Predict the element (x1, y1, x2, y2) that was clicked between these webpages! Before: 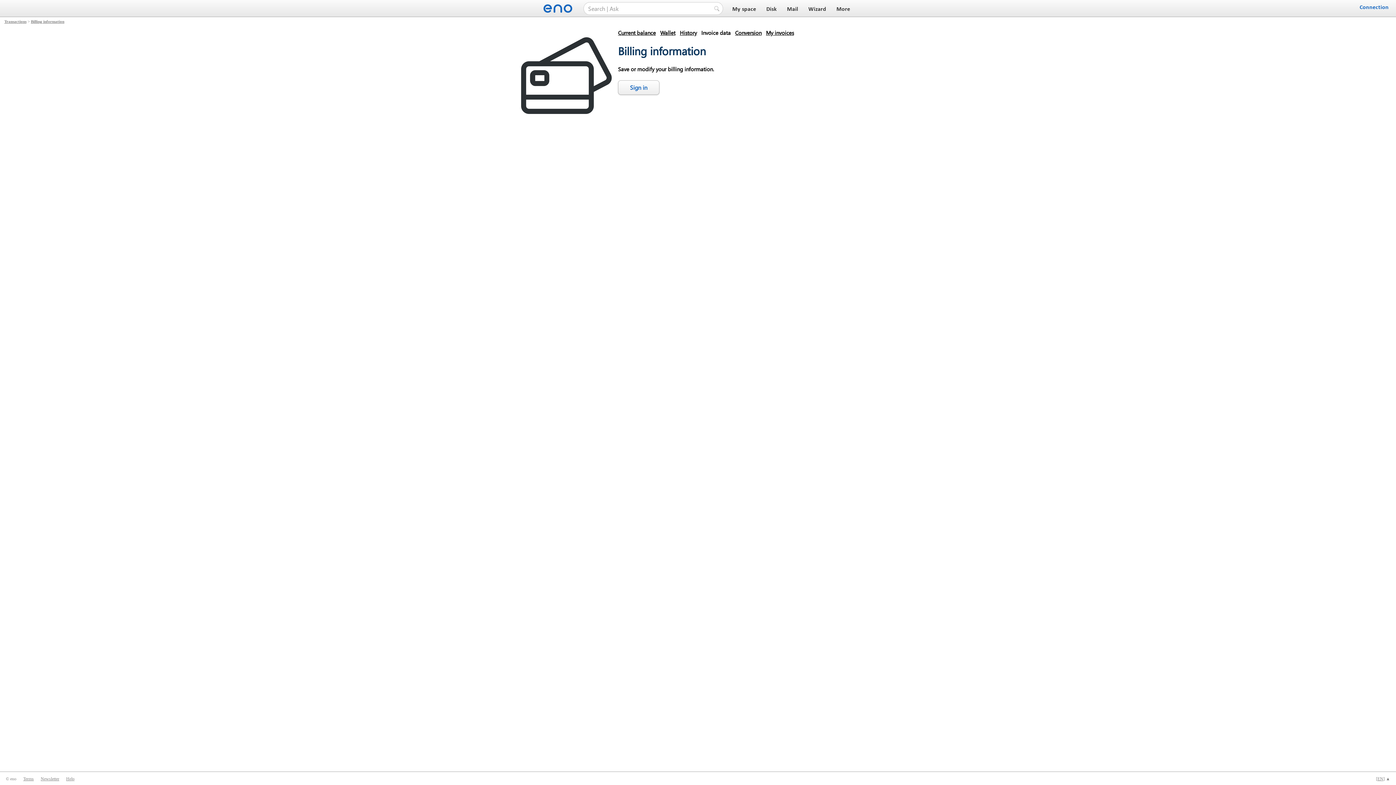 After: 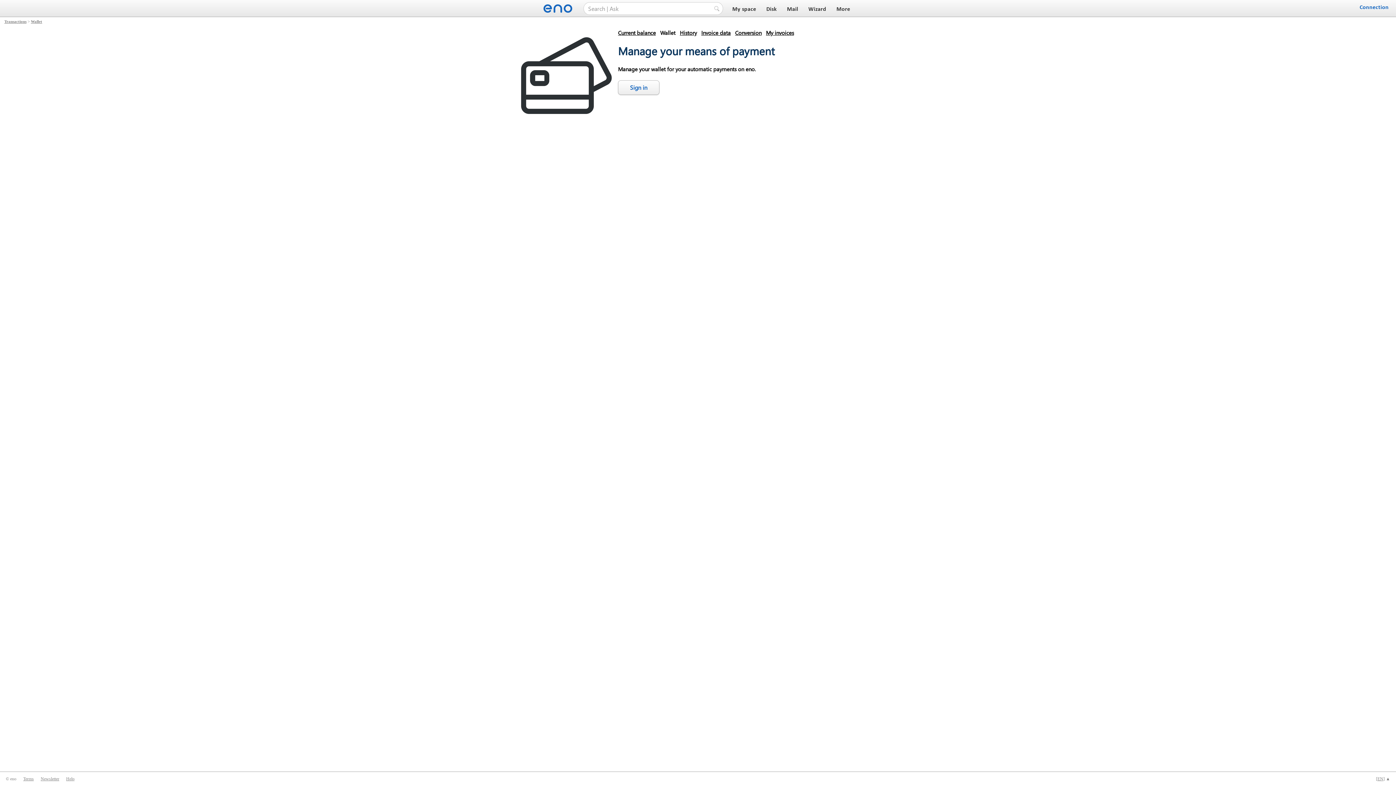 Action: label: Wallet bbox: (660, 29, 675, 36)